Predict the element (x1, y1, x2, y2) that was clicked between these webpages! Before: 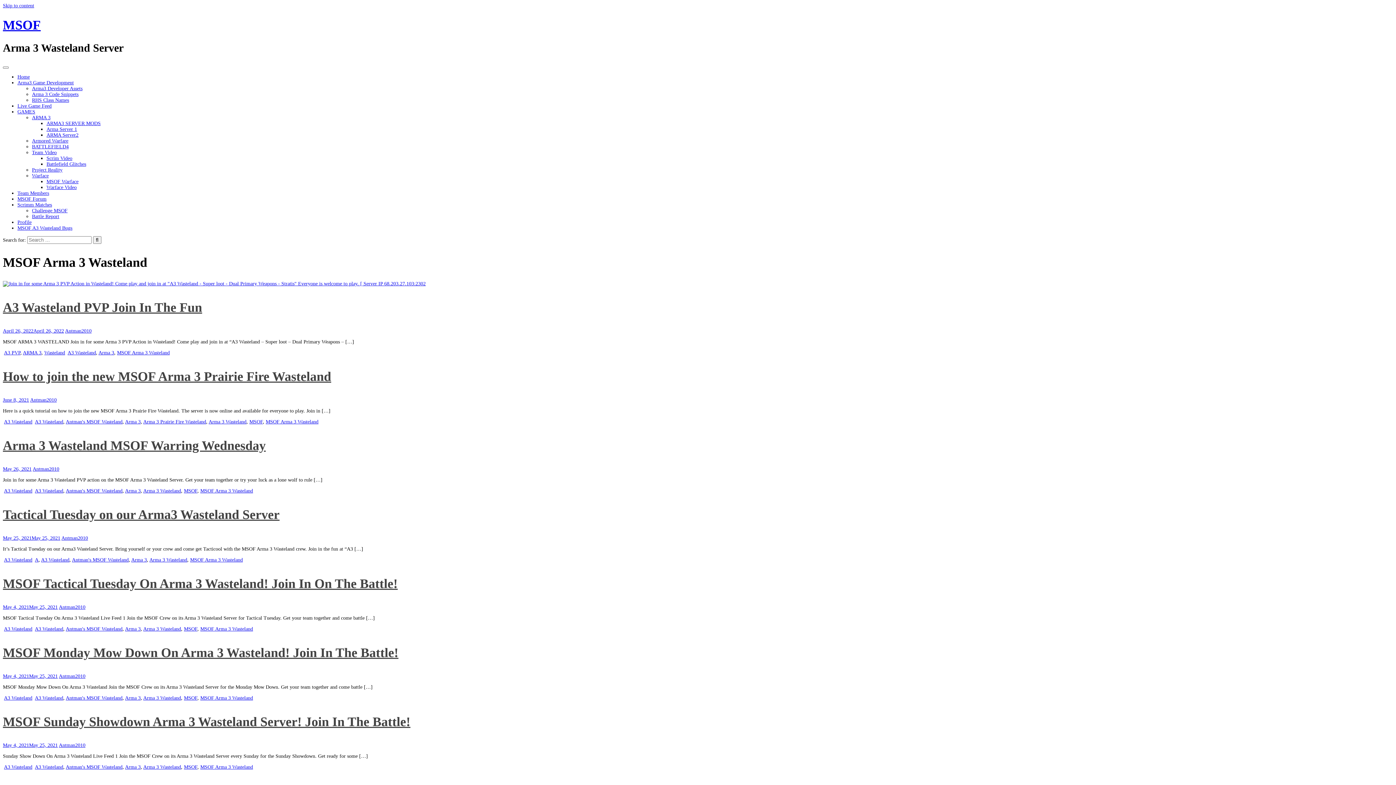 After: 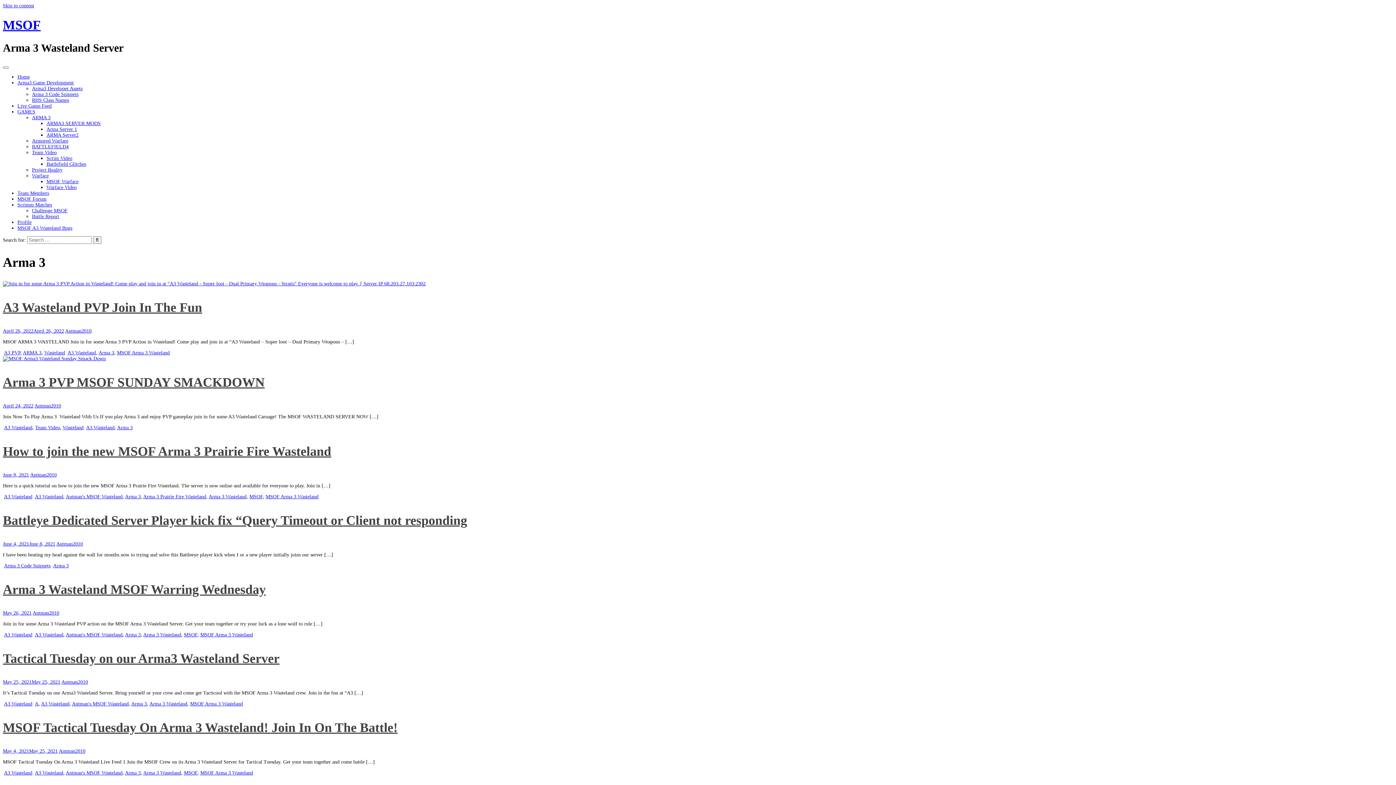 Action: label: Arma 3 bbox: (131, 557, 146, 562)